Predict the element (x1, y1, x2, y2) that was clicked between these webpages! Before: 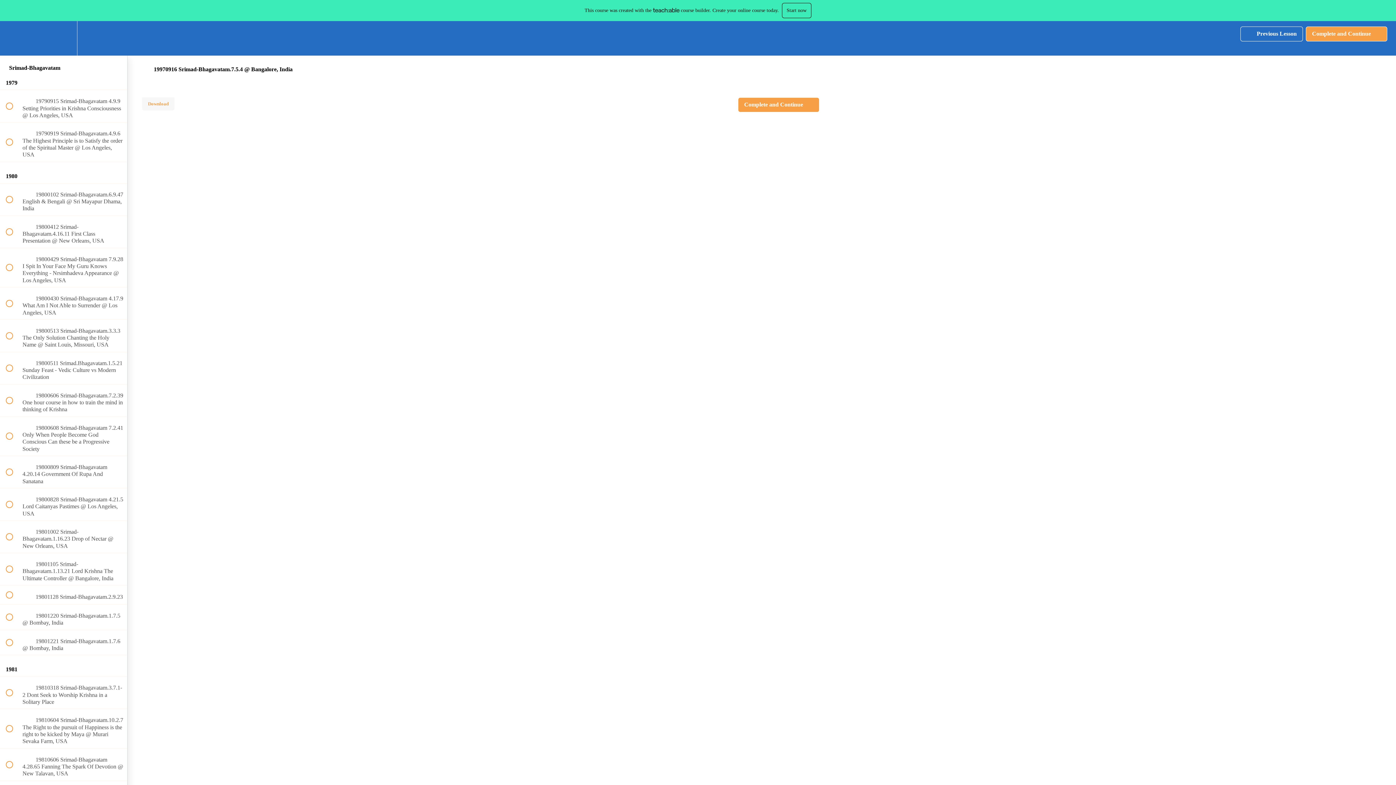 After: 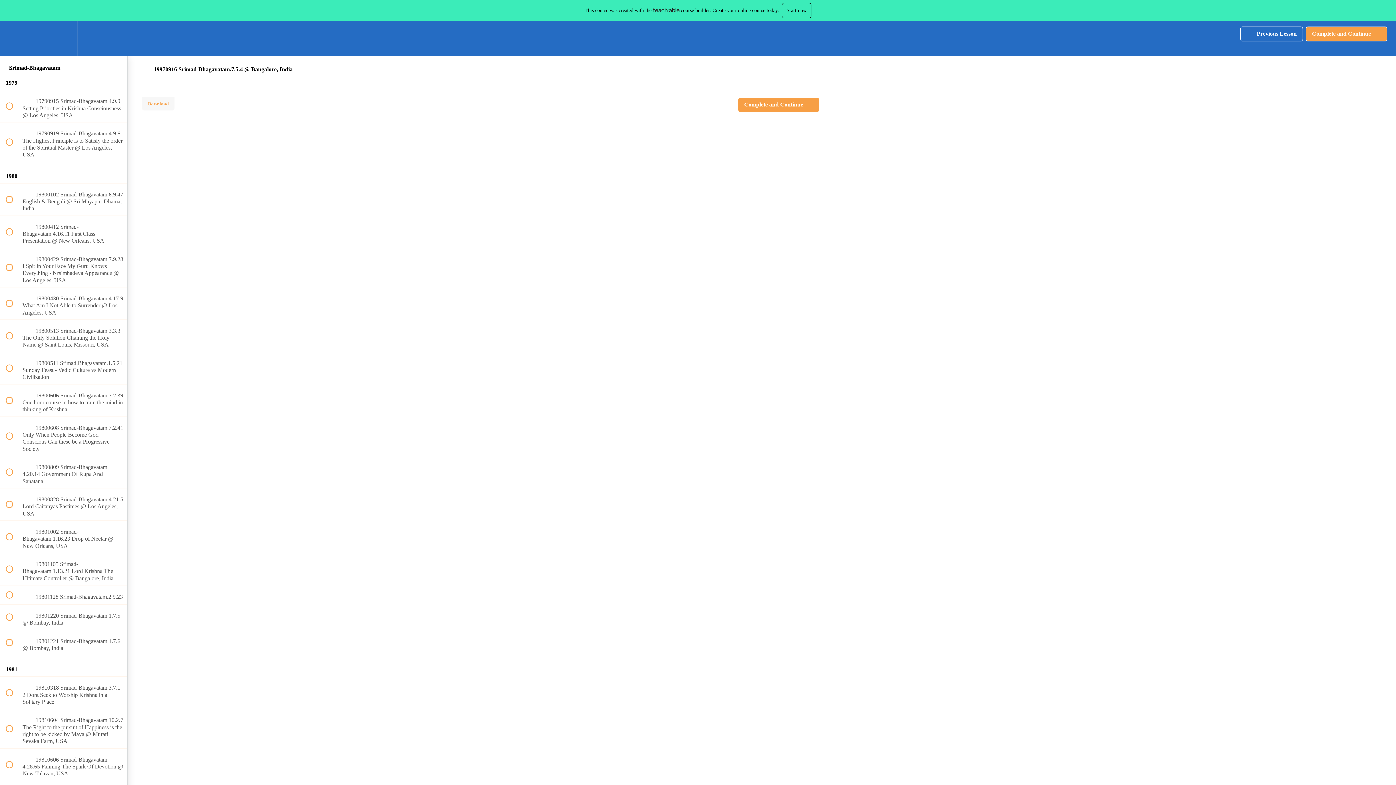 Action: bbox: (1306, 26, 1387, 41) label: Complete and Continue
 